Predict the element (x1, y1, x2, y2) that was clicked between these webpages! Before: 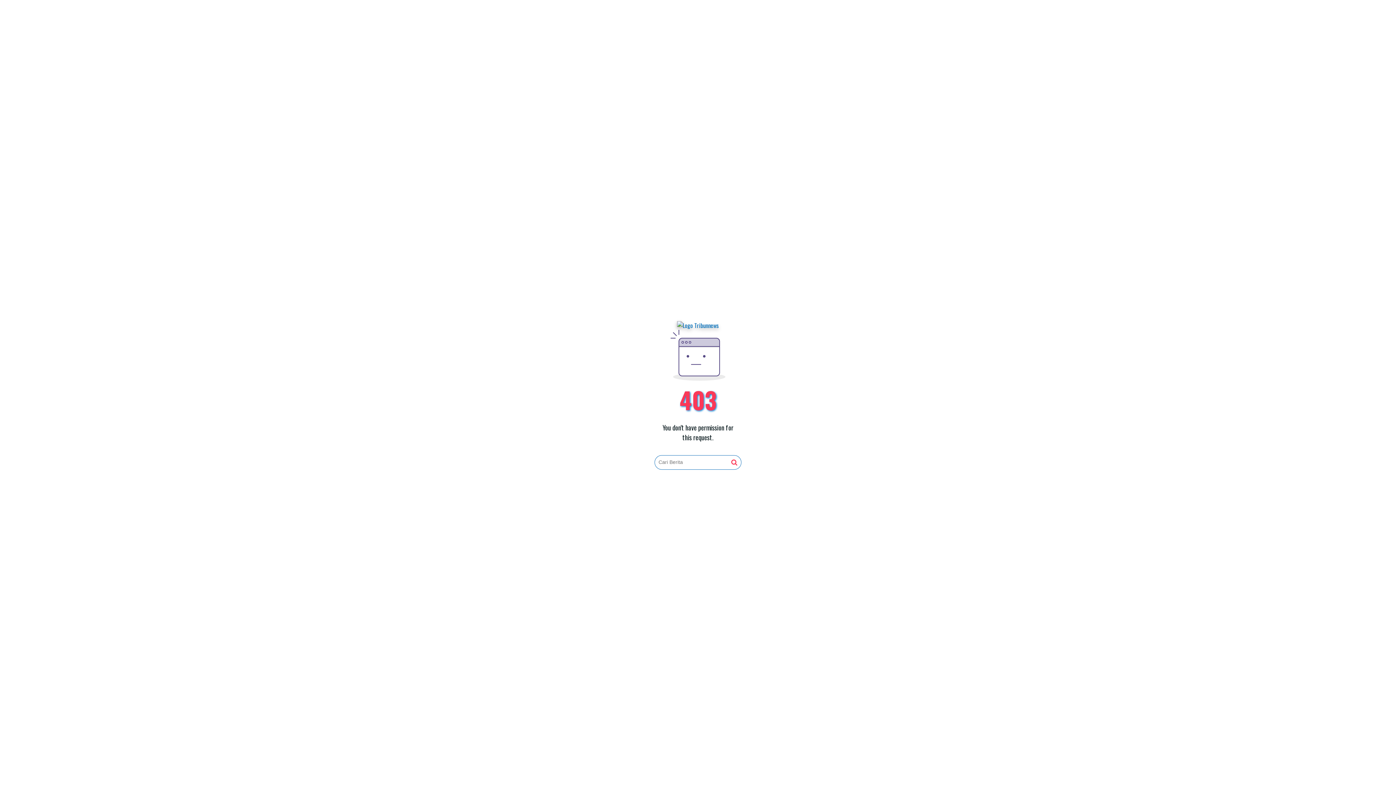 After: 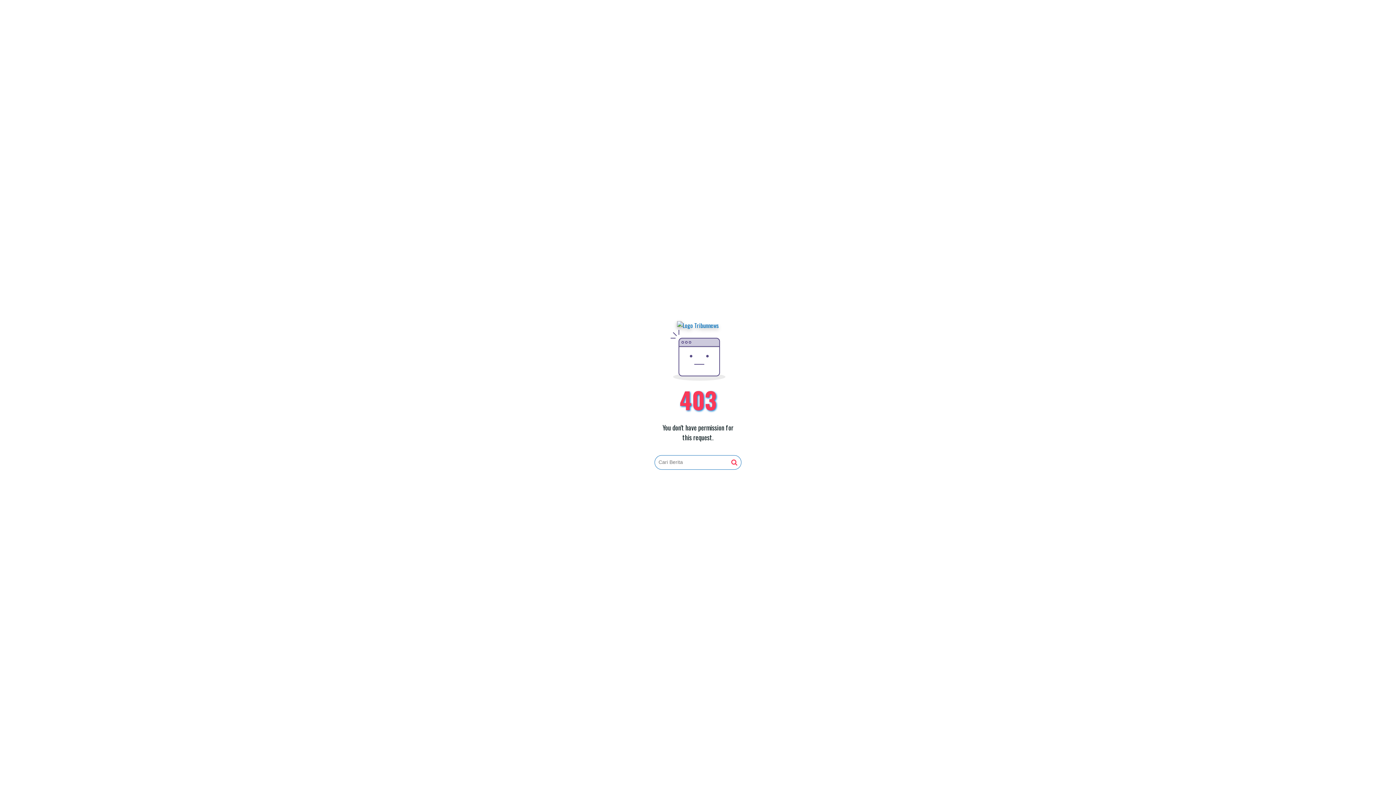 Action: bbox: (677, 321, 719, 330)